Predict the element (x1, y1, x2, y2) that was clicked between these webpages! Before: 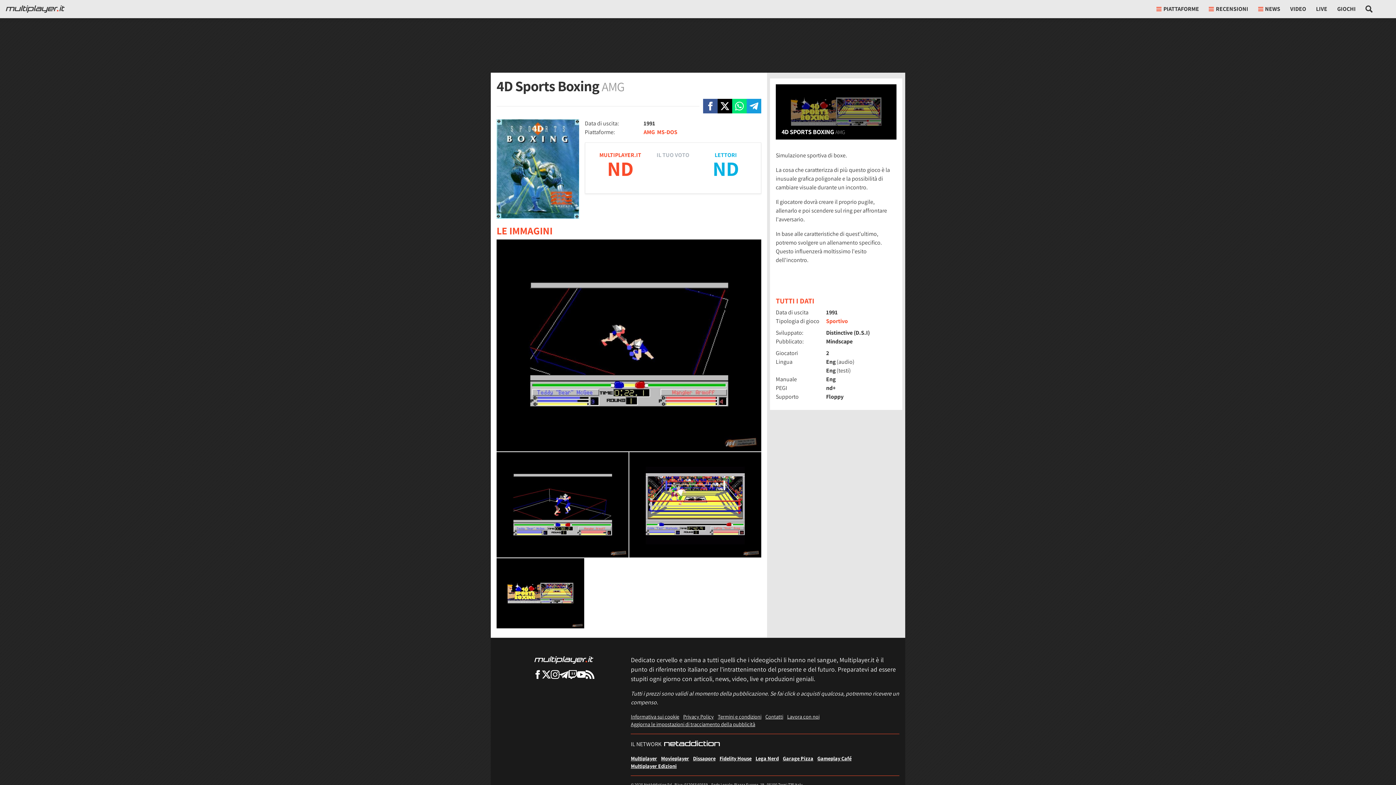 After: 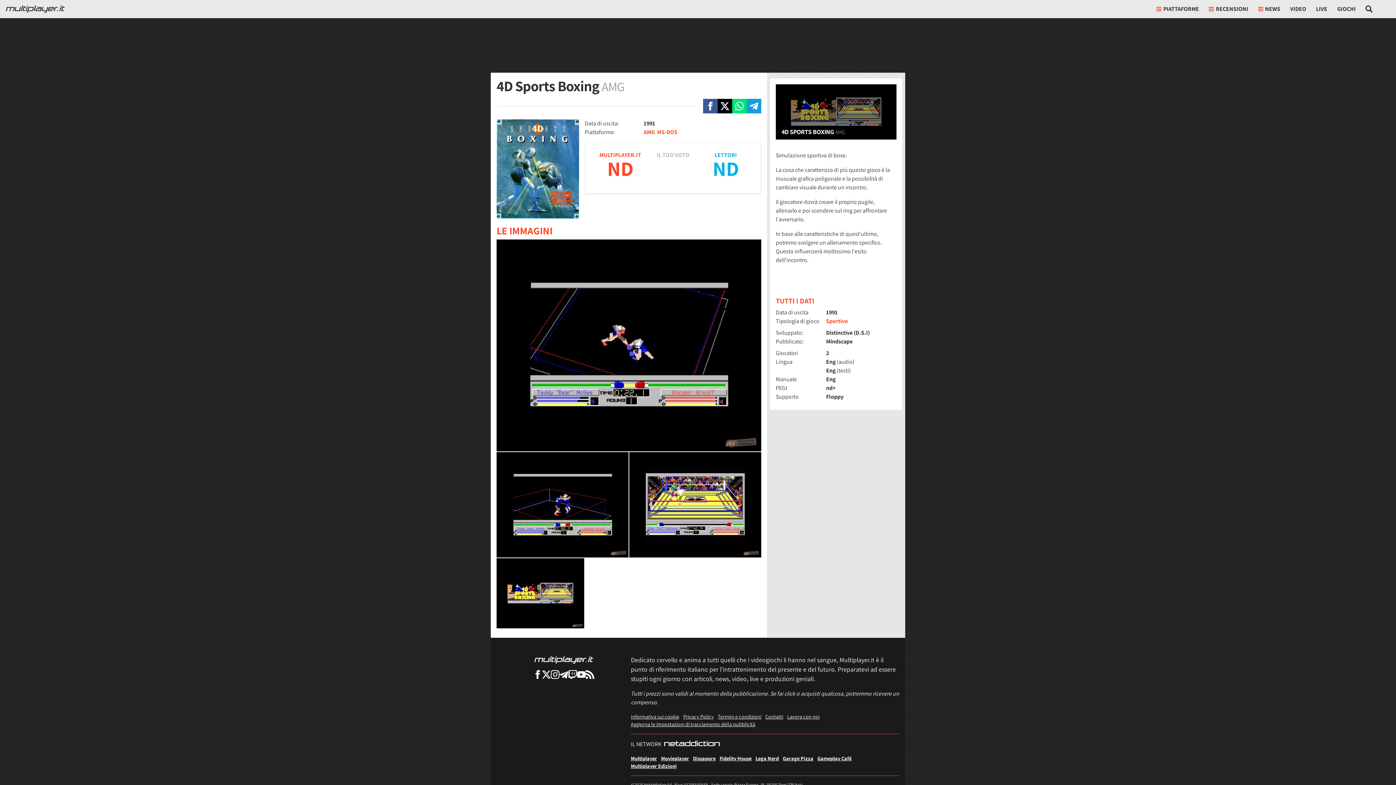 Action: label: Multiplayer su X bbox: (542, 670, 550, 679)